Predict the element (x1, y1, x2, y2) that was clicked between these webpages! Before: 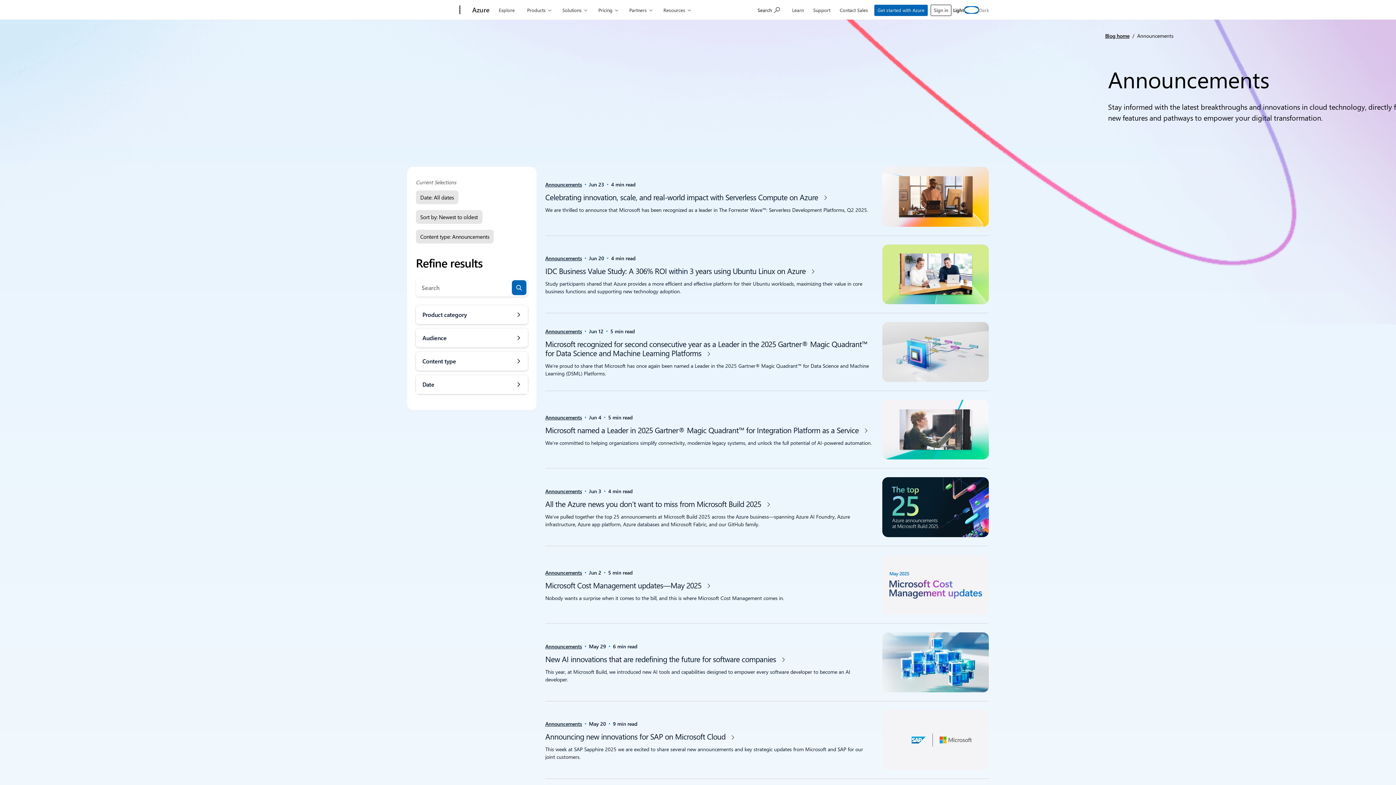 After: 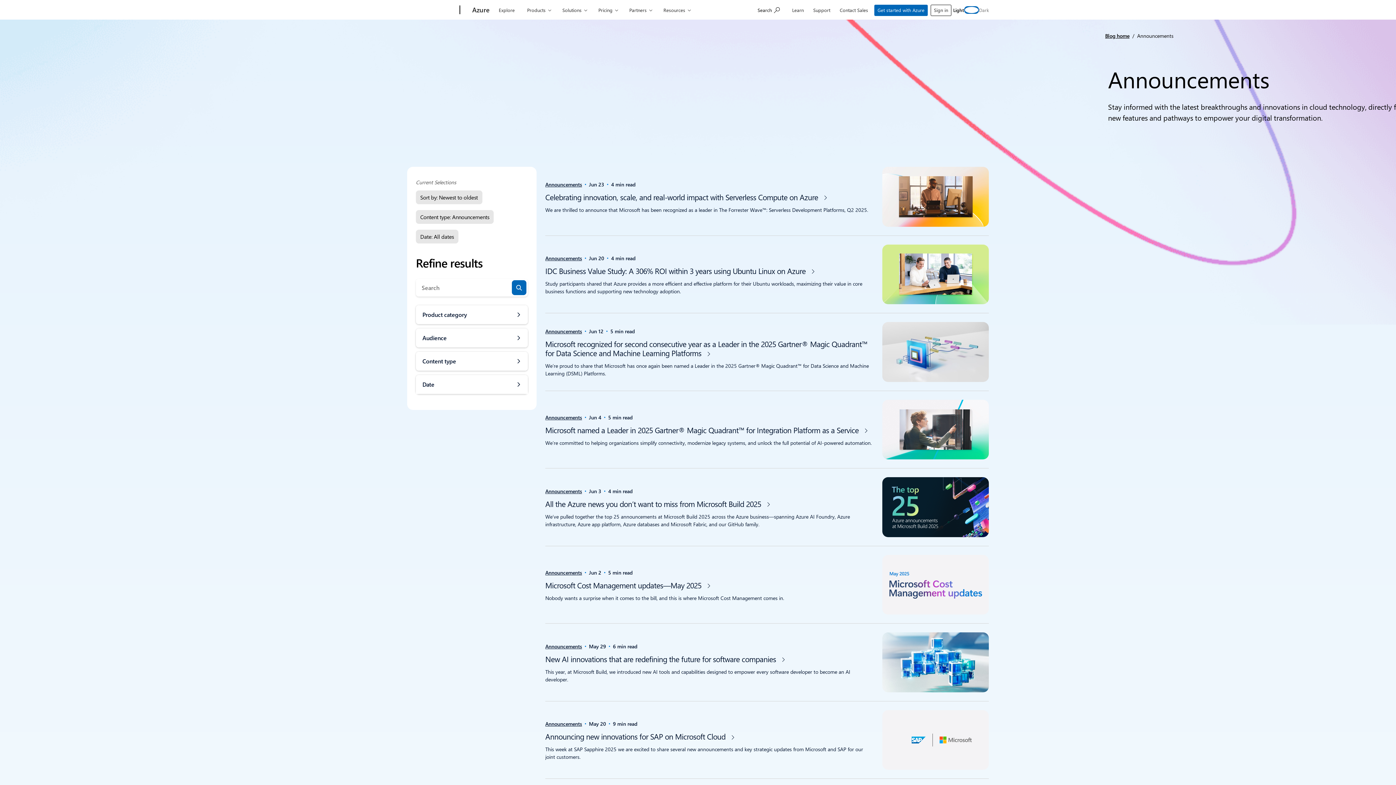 Action: bbox: (545, 327, 582, 335) label: Announcements